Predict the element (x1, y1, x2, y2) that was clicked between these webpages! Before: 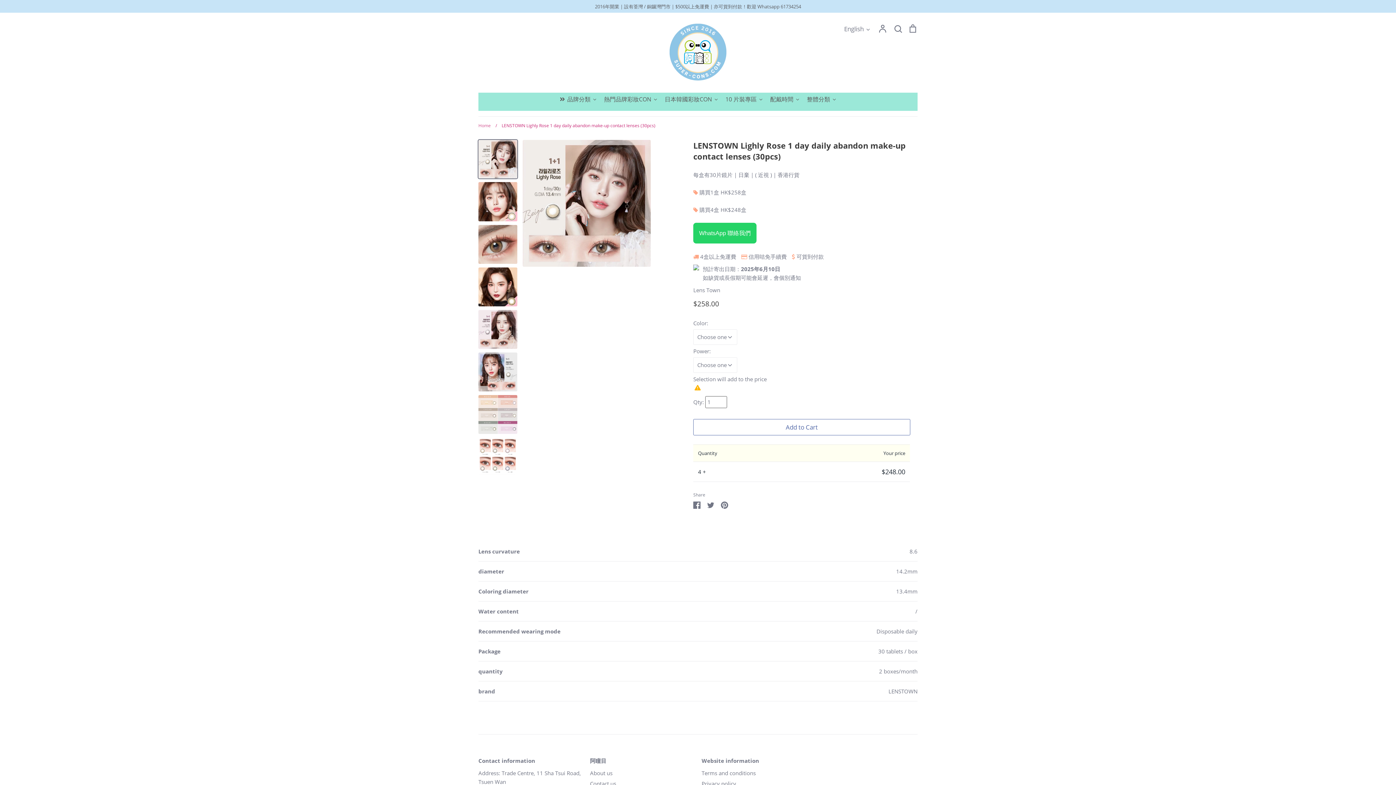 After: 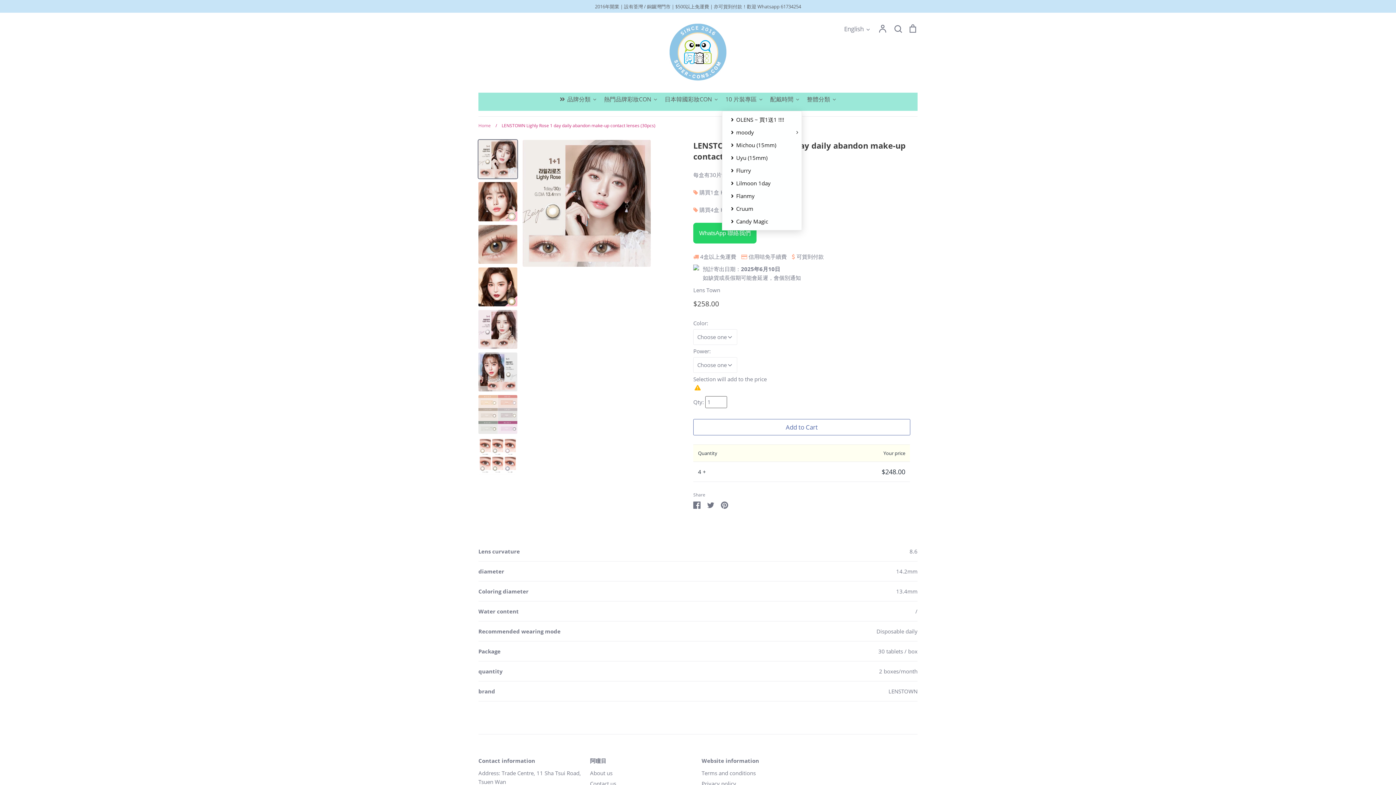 Action: bbox: (722, 92, 766, 110) label: 10 片裝專區